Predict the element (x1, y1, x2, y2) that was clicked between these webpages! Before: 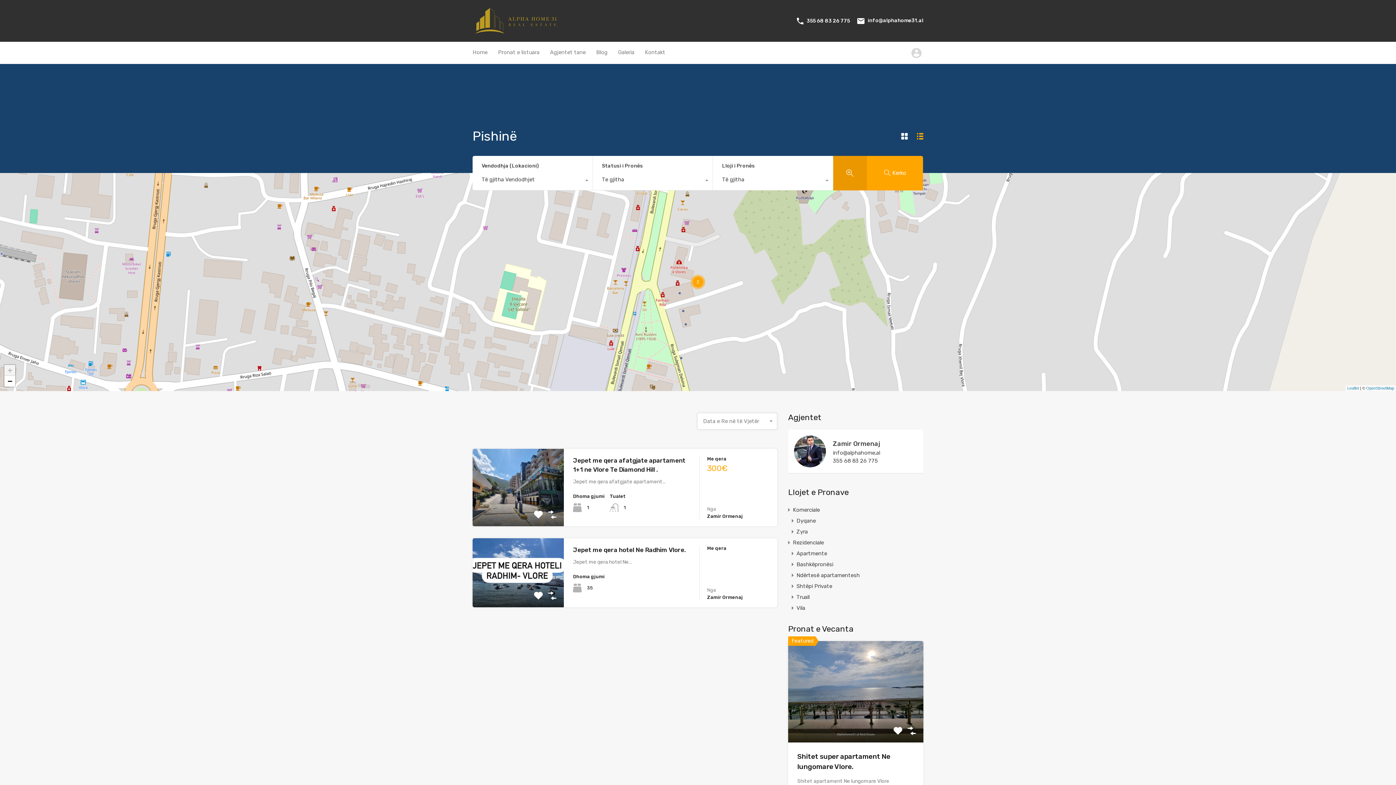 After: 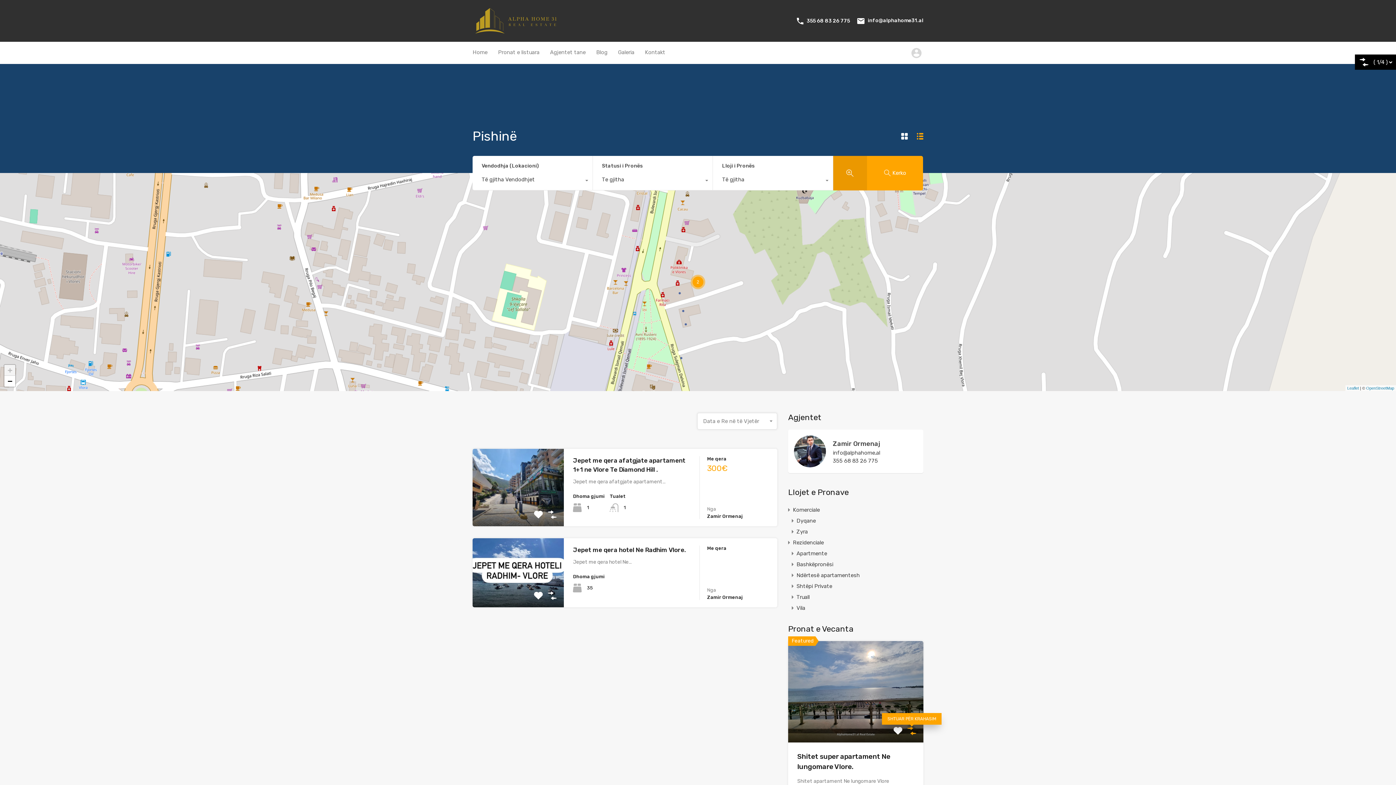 Action: bbox: (907, 726, 916, 735)